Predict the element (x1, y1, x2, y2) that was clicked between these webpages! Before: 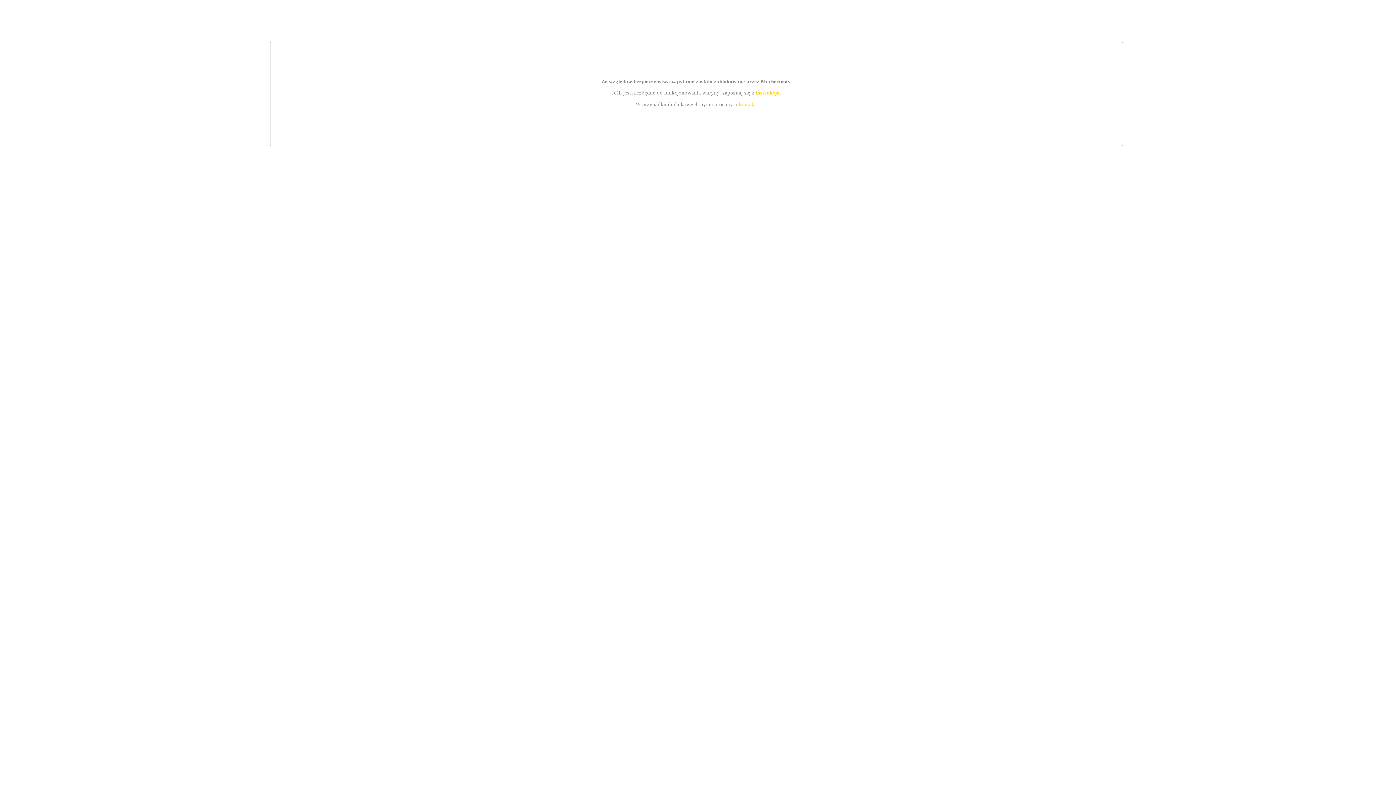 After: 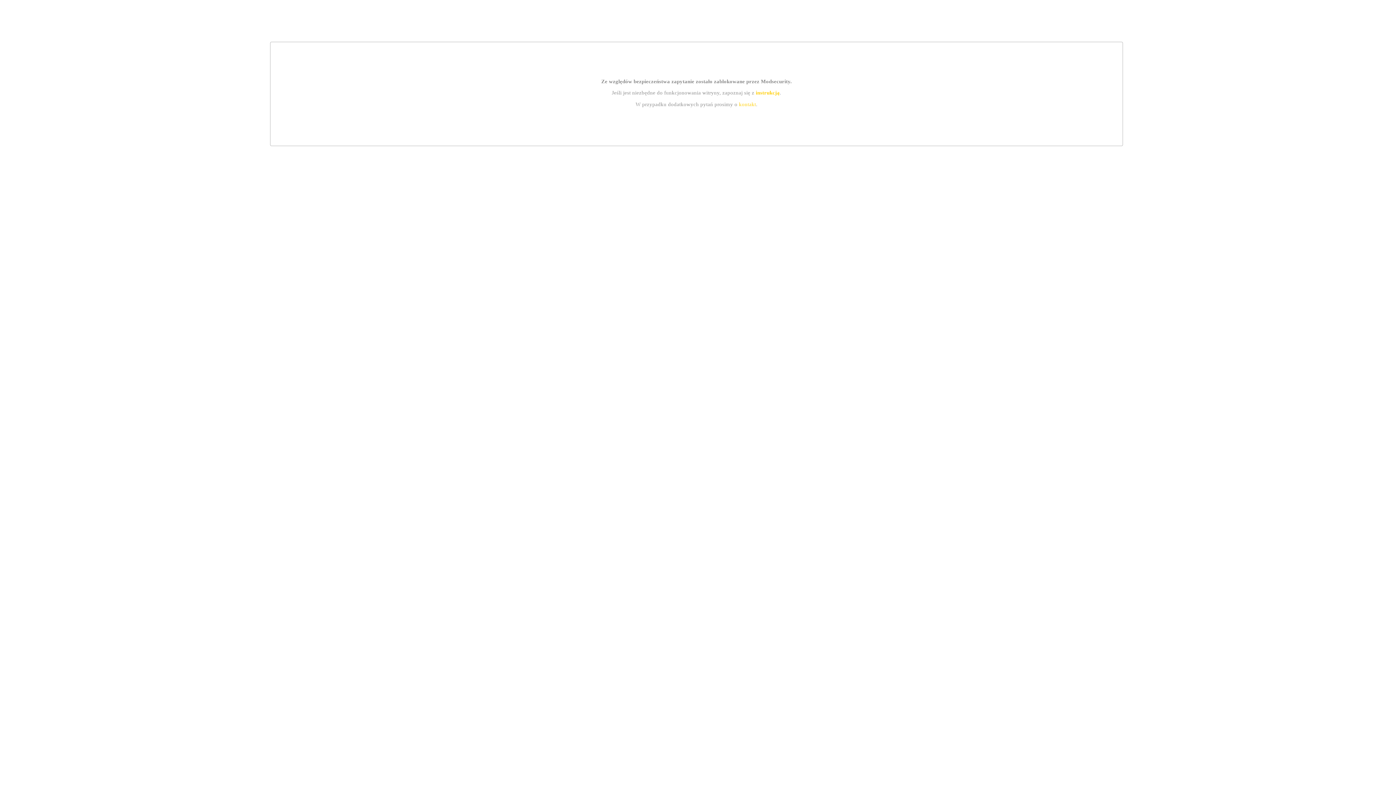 Action: bbox: (755, 89, 779, 95) label: instrukcją